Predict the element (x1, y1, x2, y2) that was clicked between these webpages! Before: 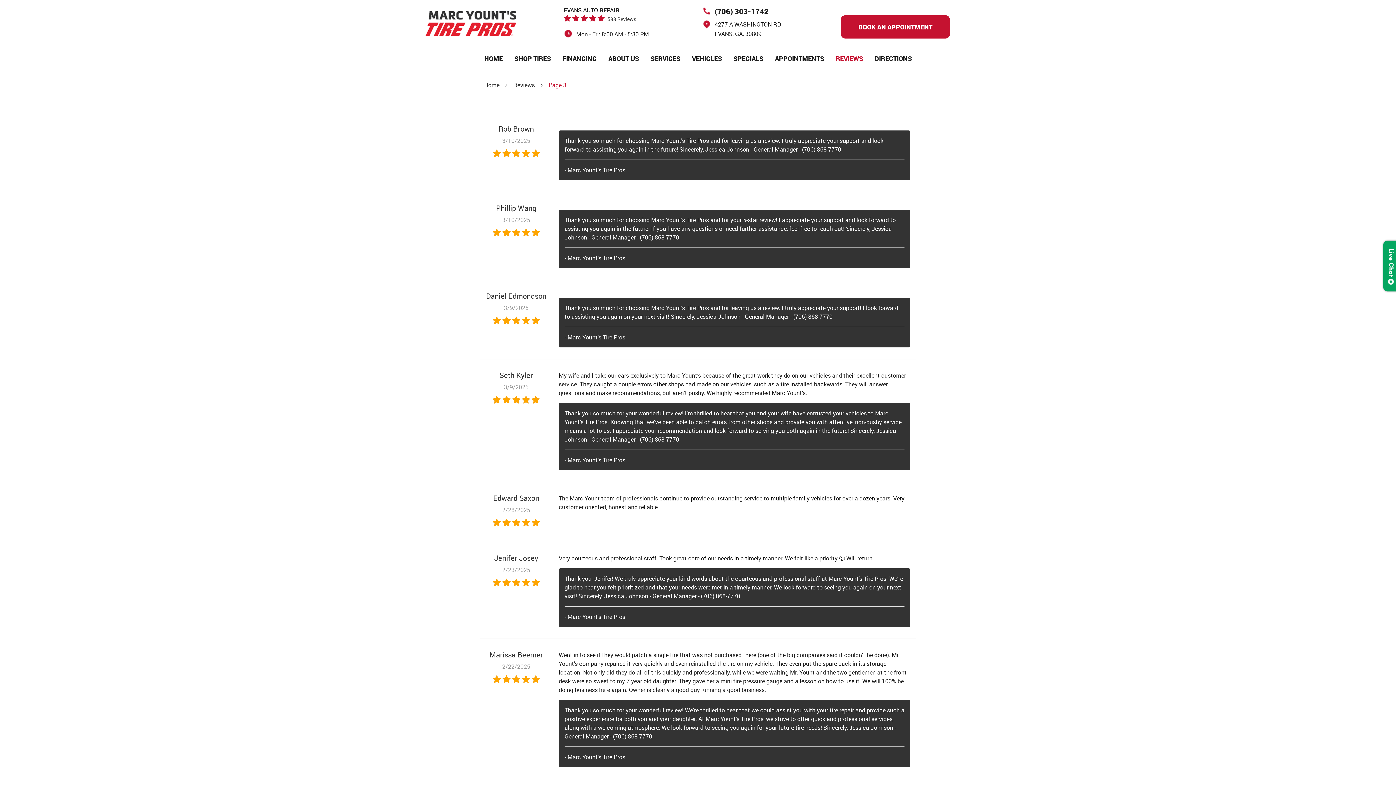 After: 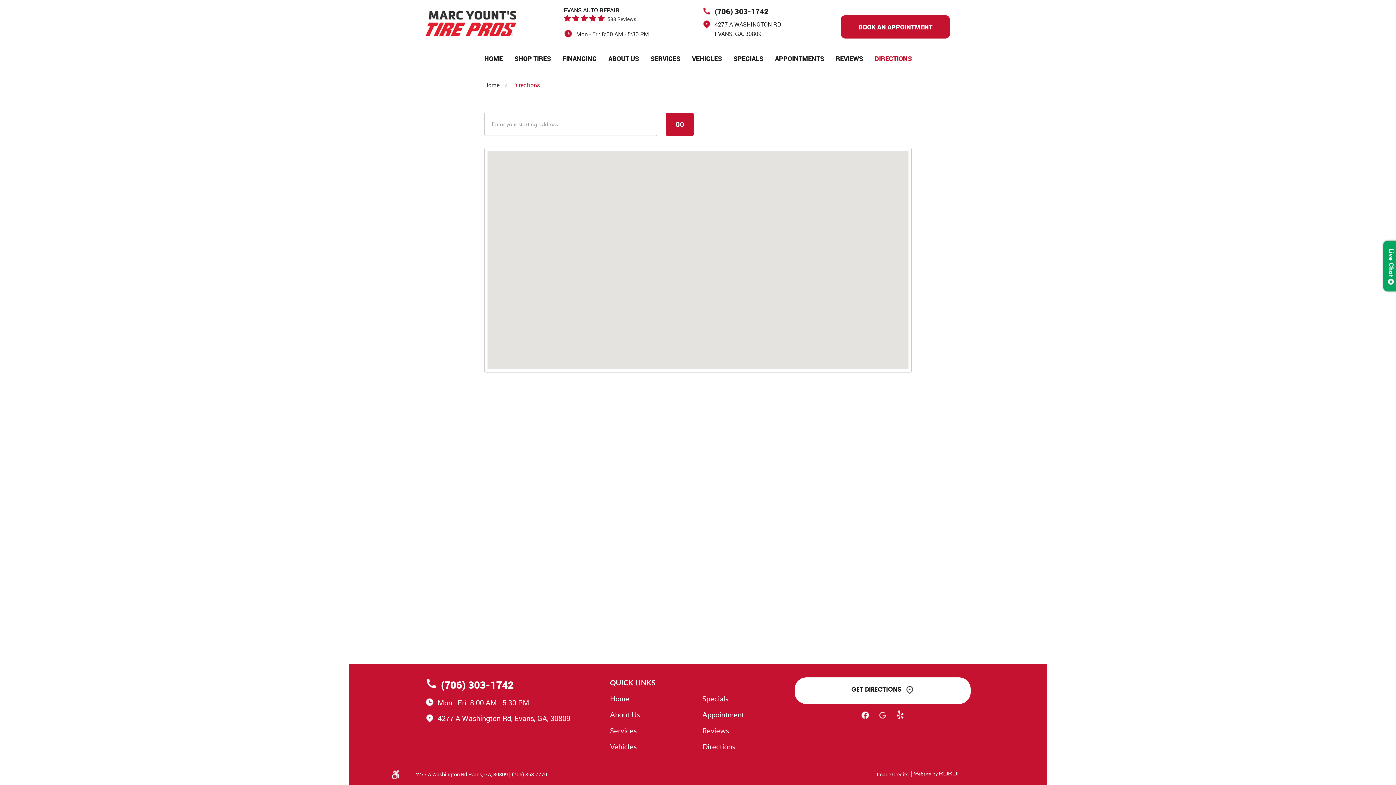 Action: label: DIRECTIONS bbox: (874, 48, 911, 69)